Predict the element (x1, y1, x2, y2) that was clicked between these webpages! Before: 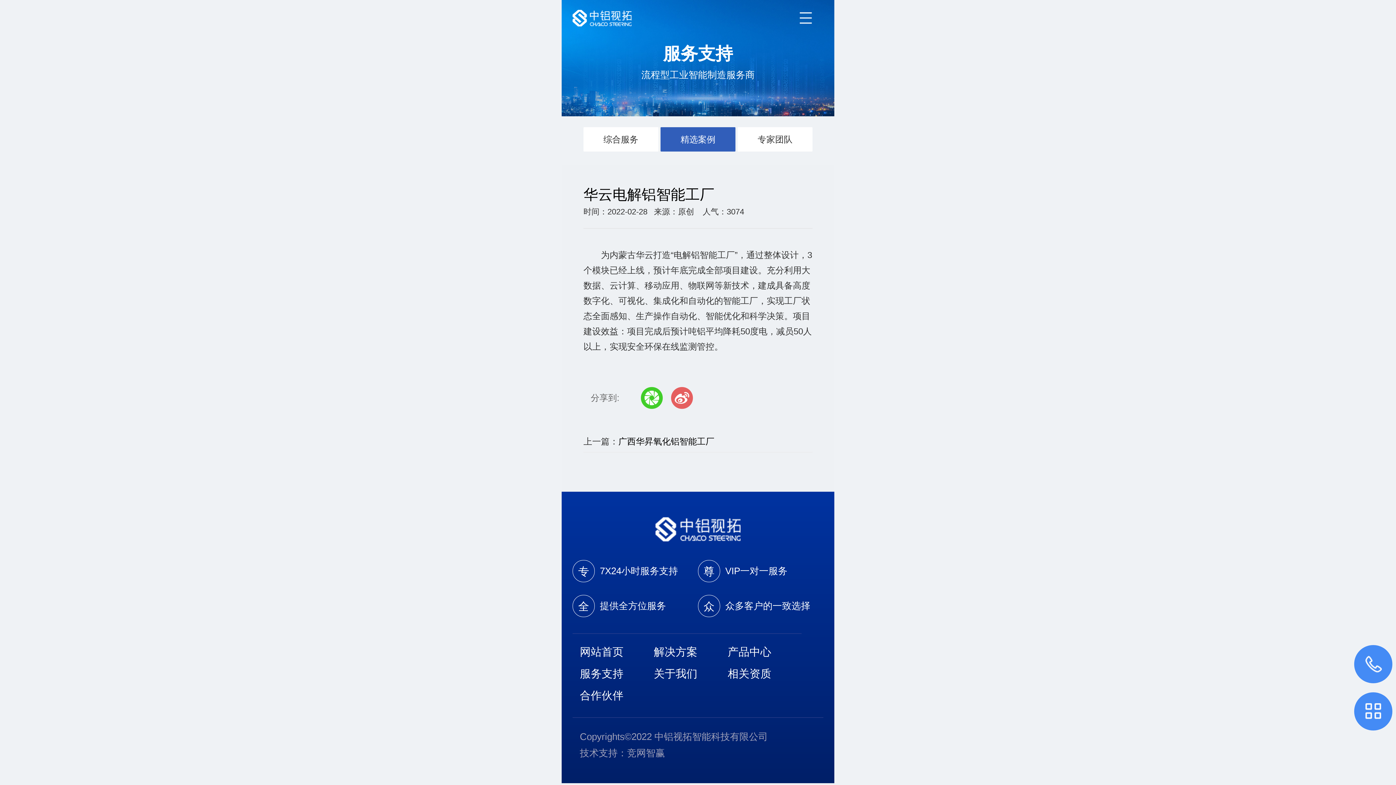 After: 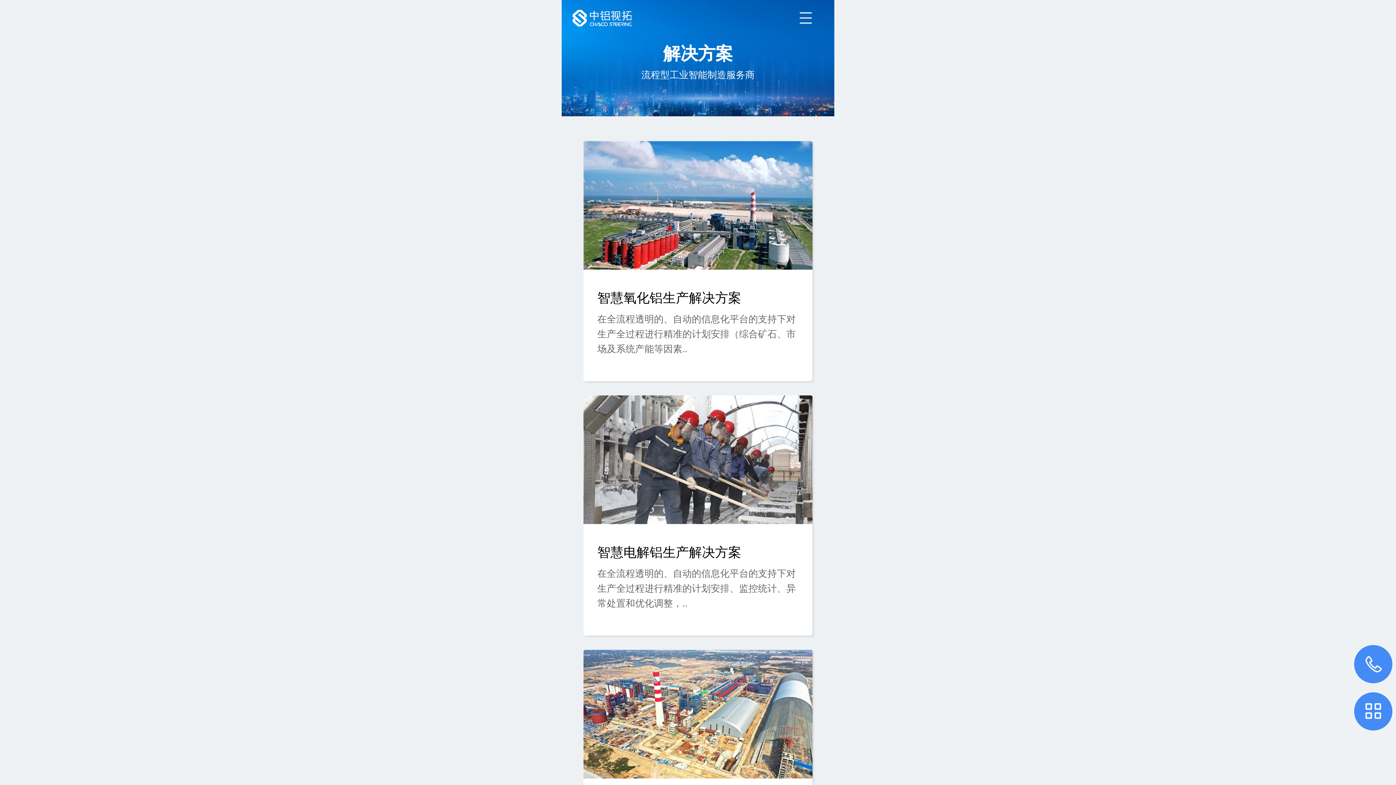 Action: label: 解决方案 bbox: (653, 641, 727, 663)